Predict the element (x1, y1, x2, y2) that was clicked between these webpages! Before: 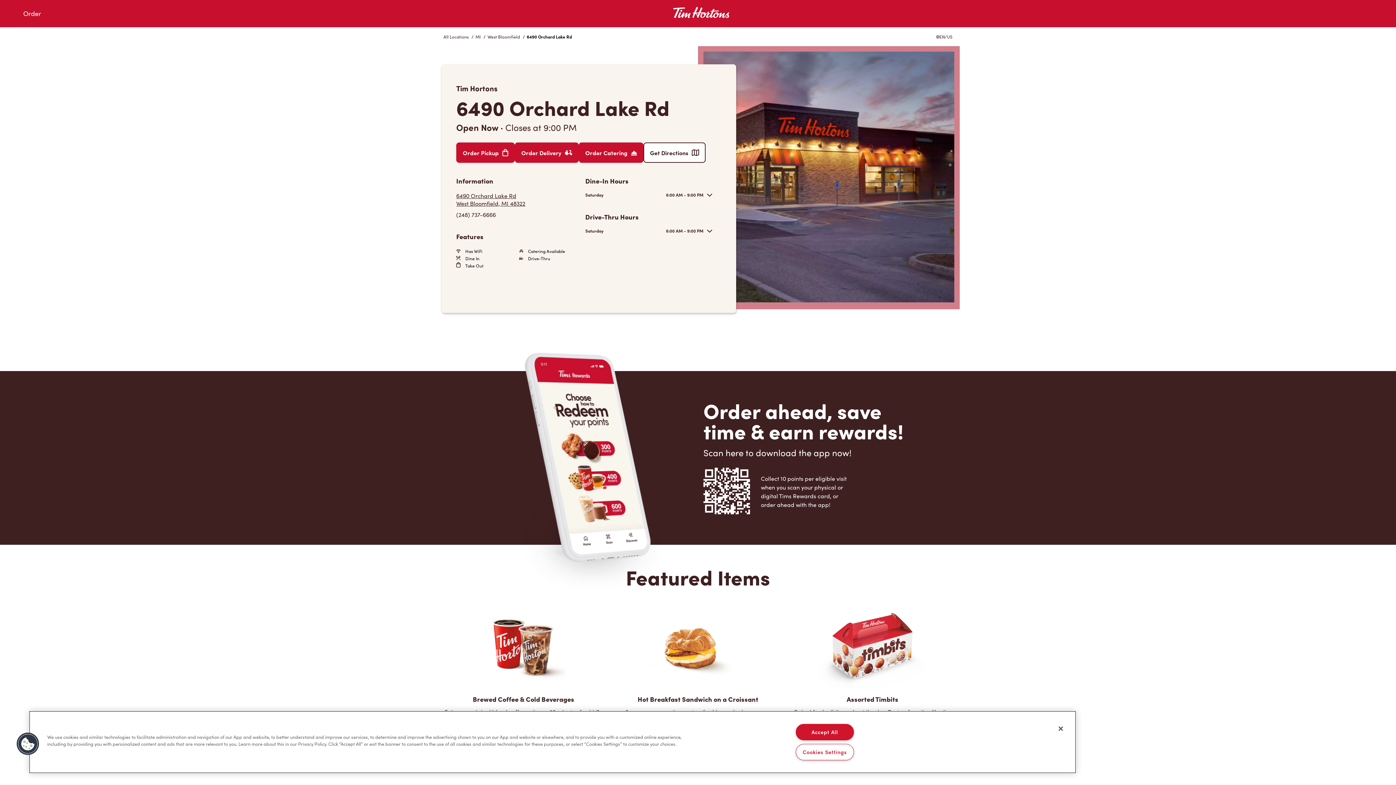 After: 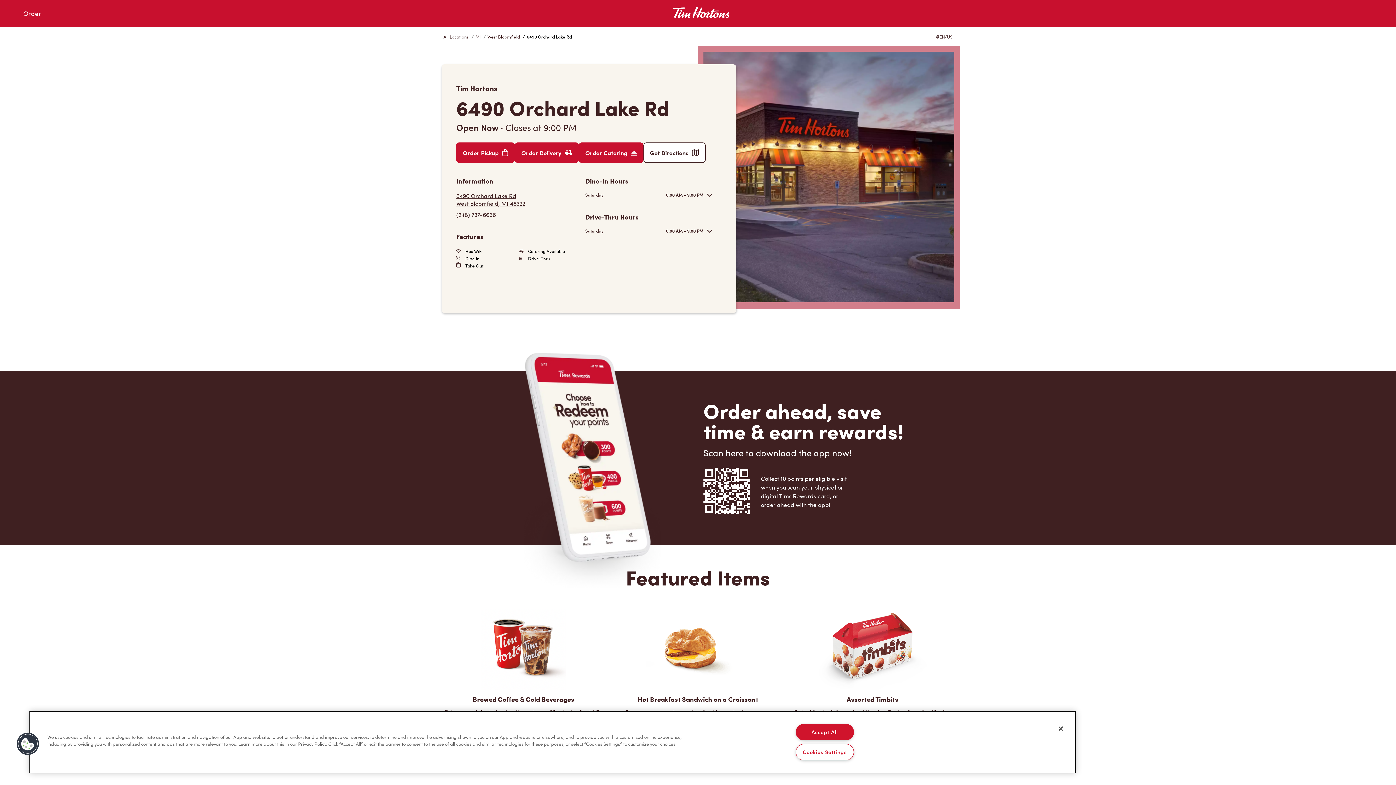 Action: bbox: (673, 6, 731, 20)